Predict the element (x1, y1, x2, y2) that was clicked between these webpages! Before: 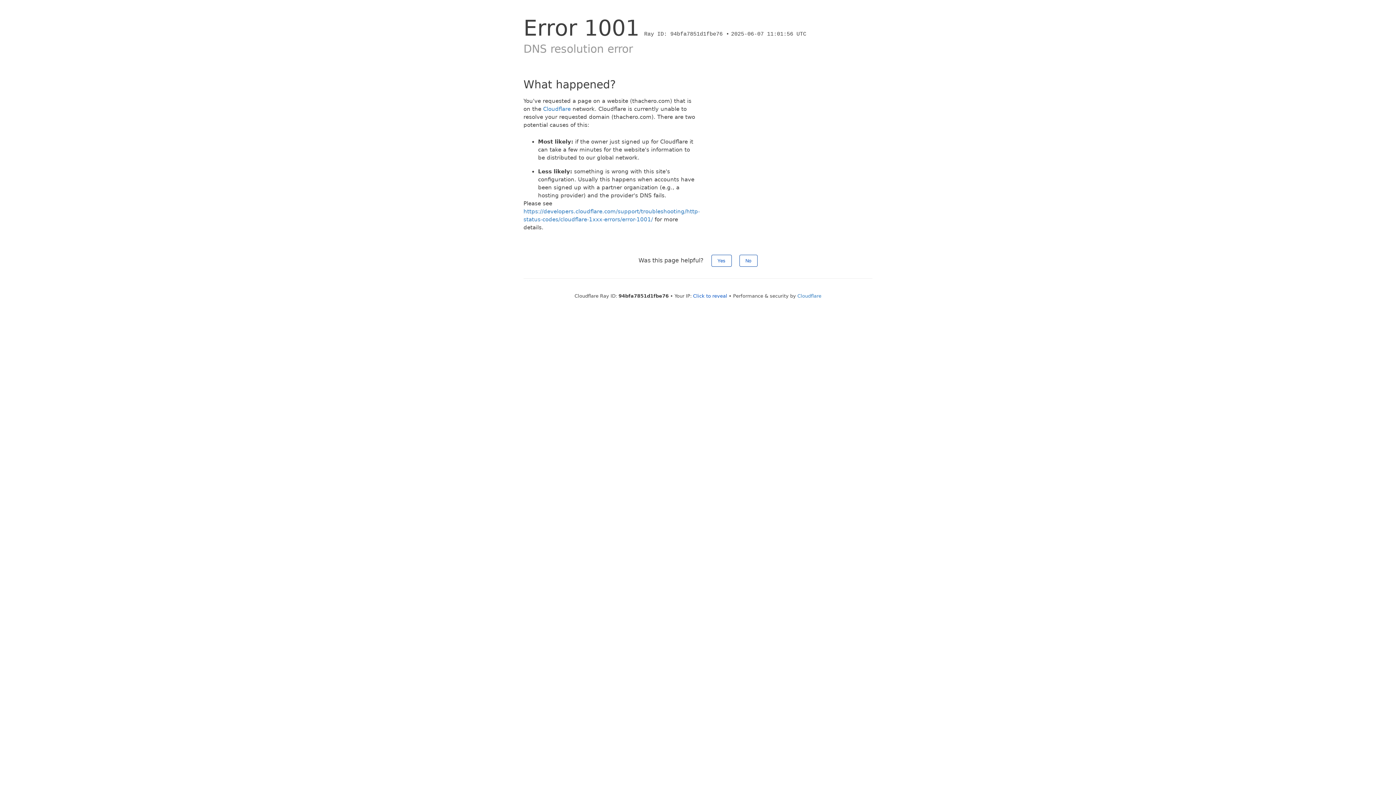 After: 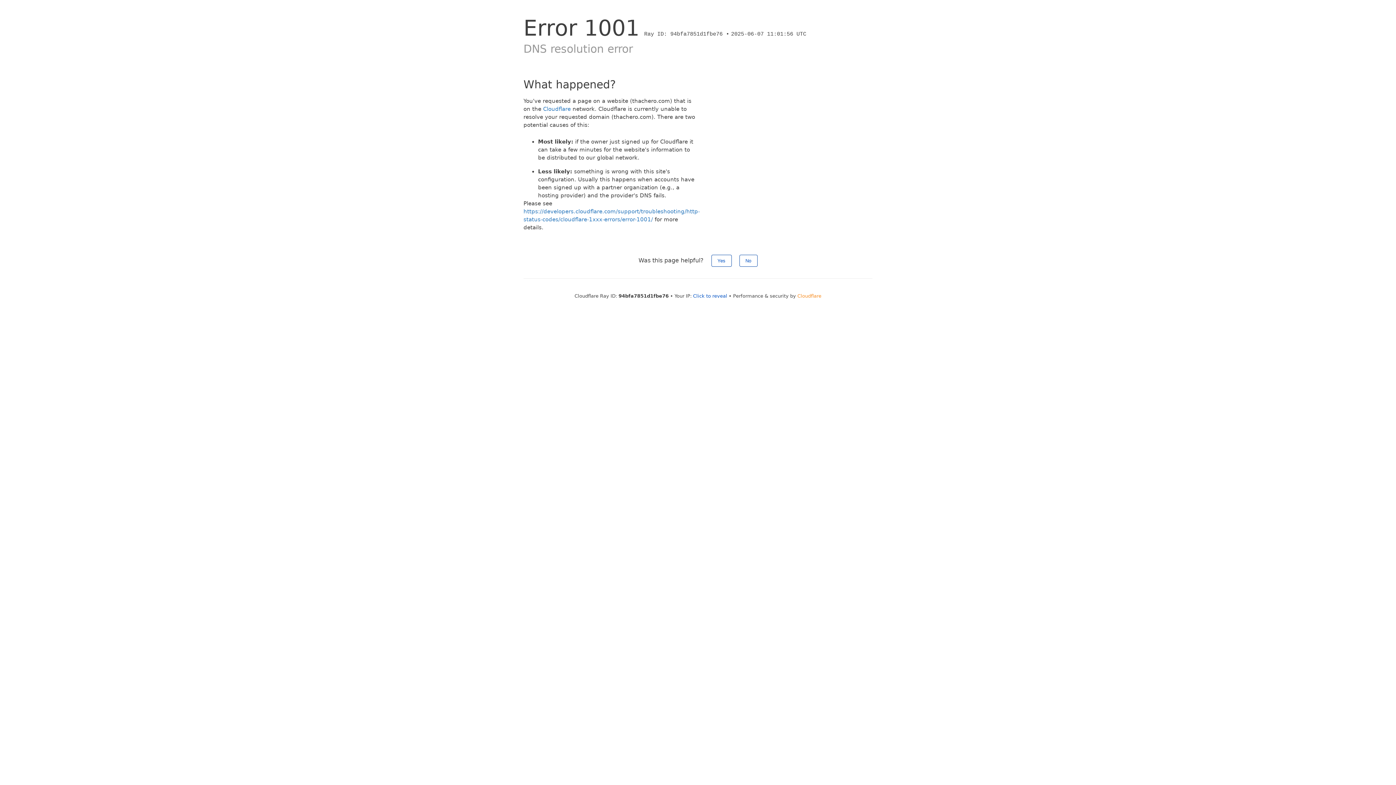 Action: bbox: (797, 293, 821, 298) label: Cloudflare